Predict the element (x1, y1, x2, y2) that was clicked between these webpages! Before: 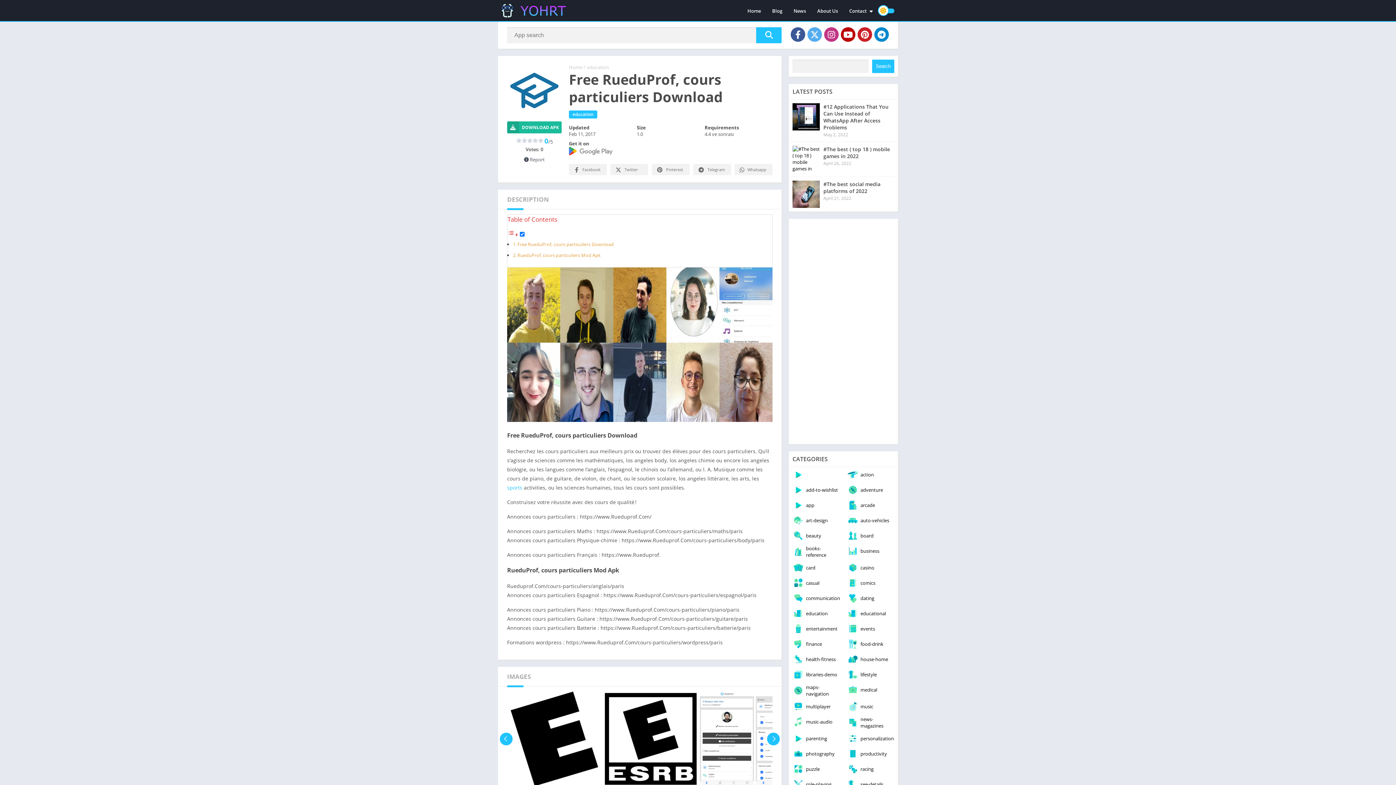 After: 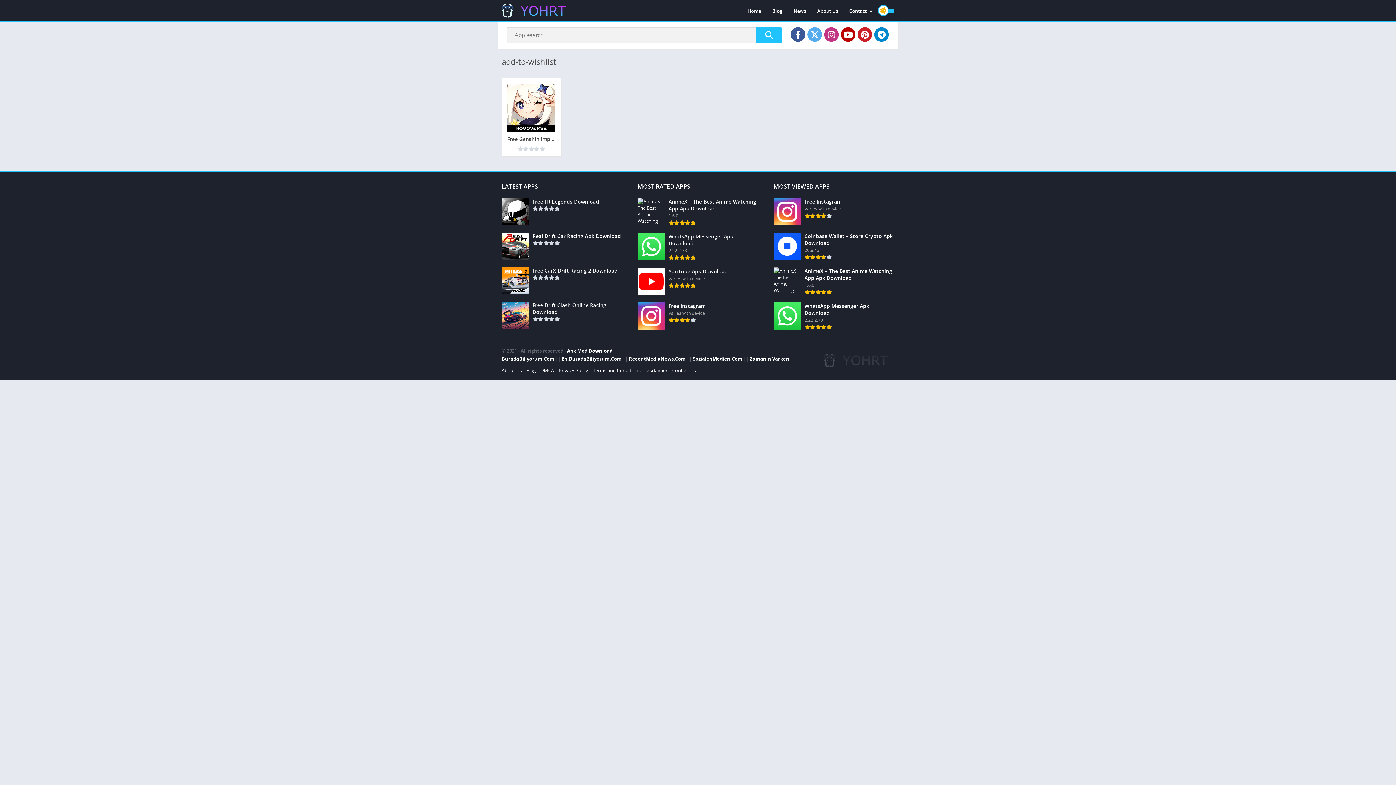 Action: bbox: (789, 482, 843, 497) label: add-to-wishlist